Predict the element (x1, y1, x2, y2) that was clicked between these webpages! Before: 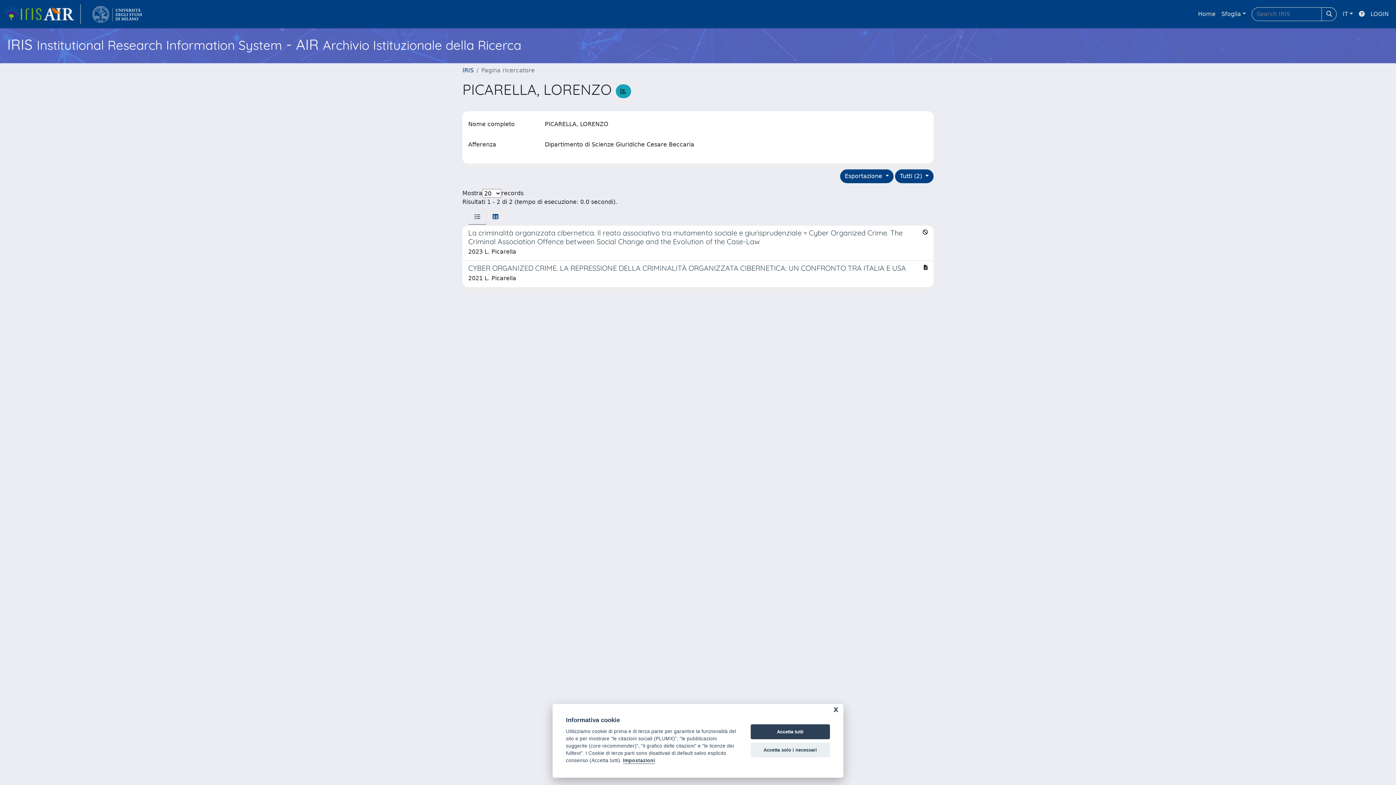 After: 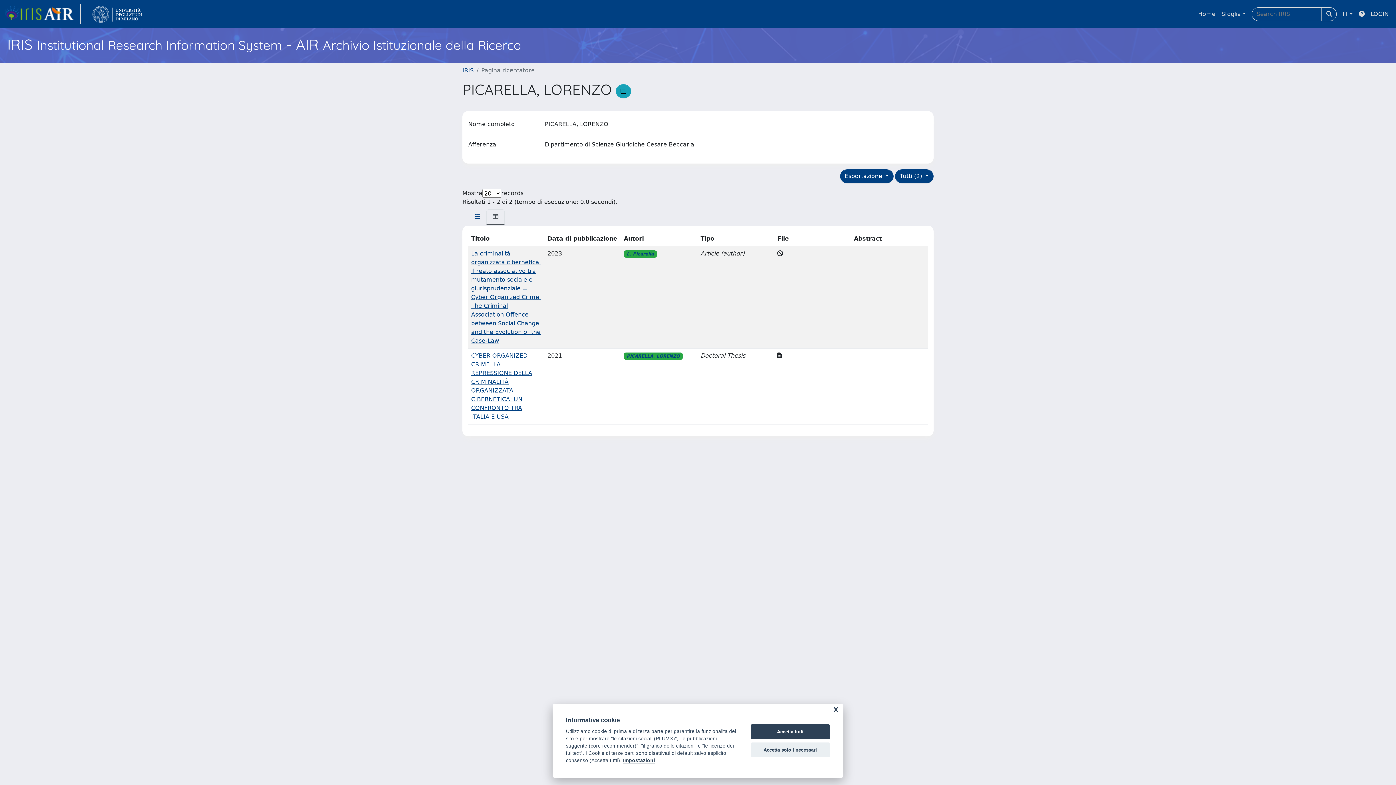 Action: bbox: (486, 209, 504, 224)